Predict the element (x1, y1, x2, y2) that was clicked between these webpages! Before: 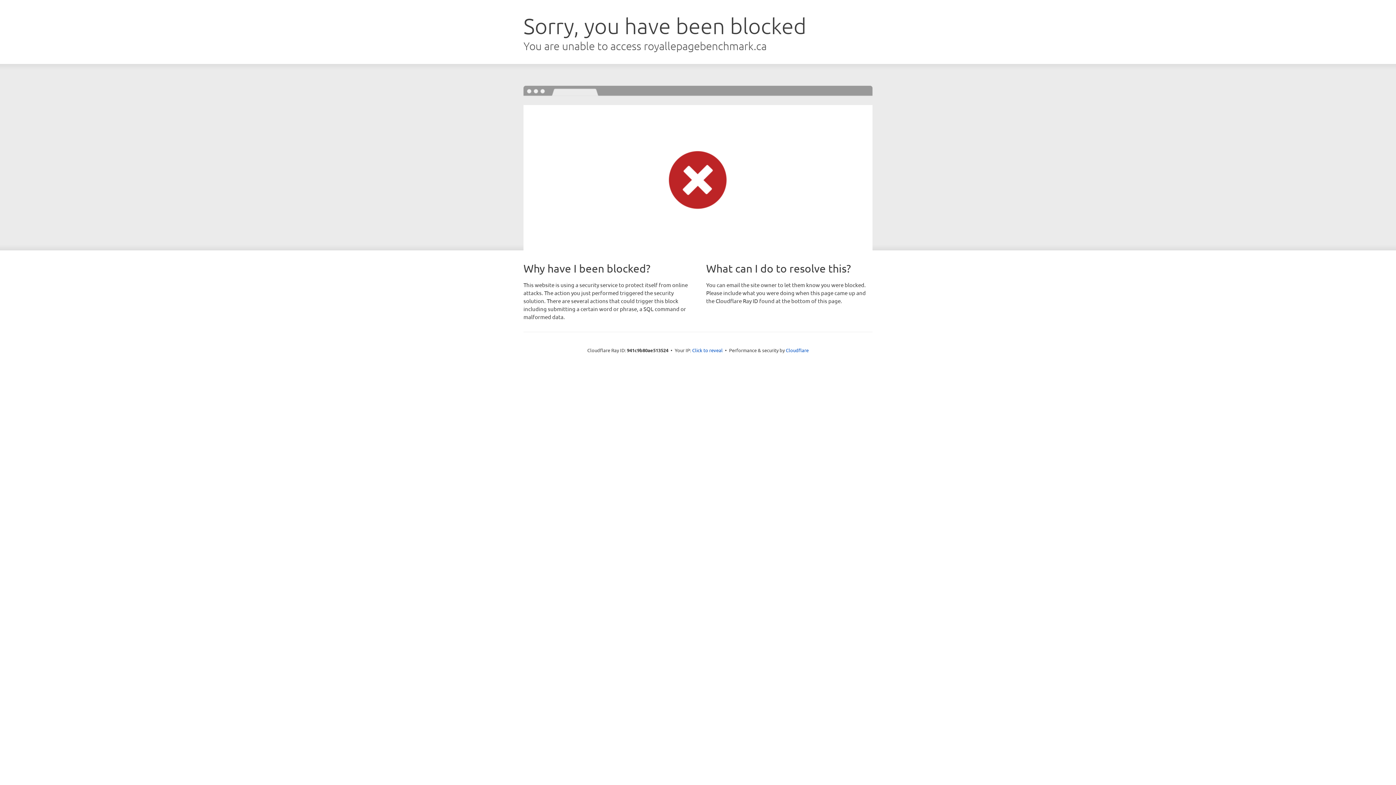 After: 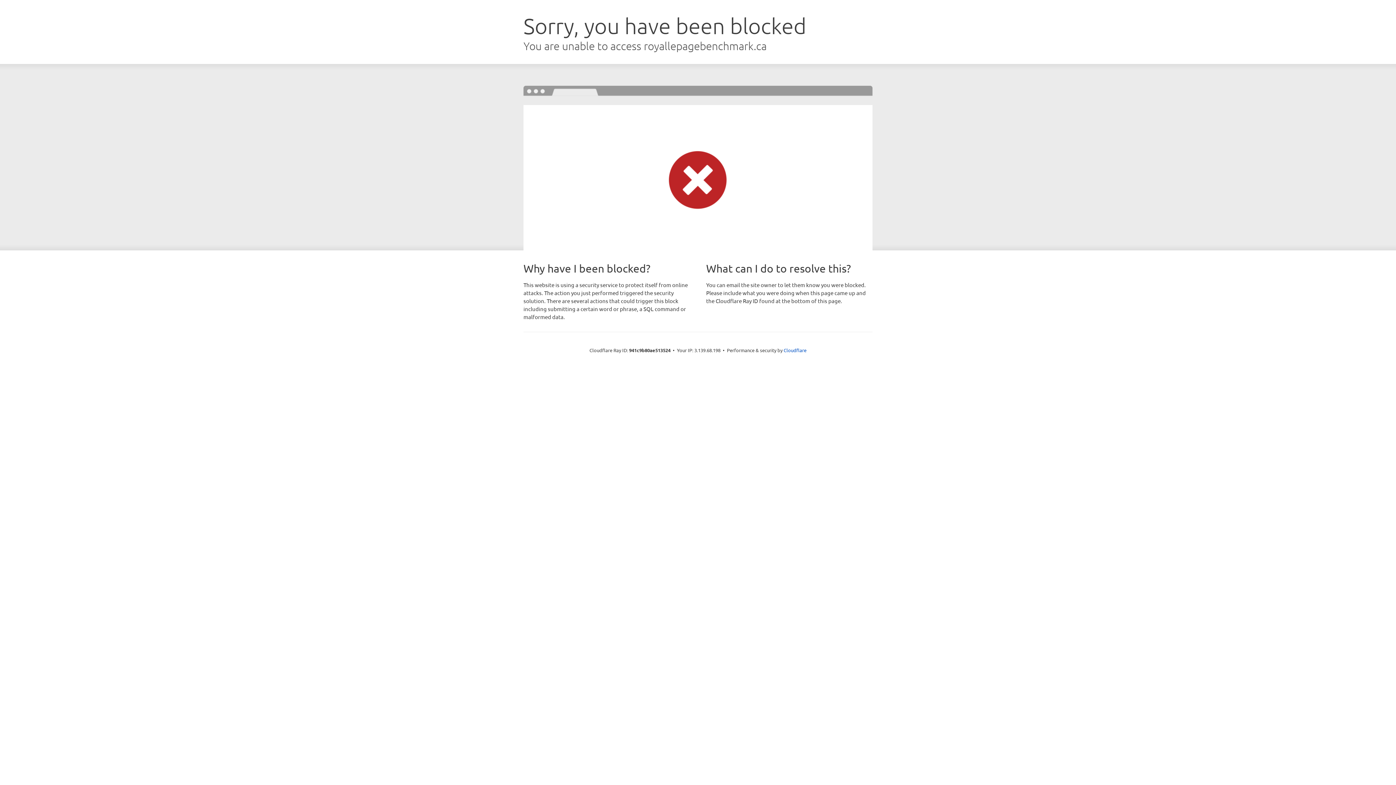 Action: label: Click to reveal bbox: (692, 346, 722, 353)